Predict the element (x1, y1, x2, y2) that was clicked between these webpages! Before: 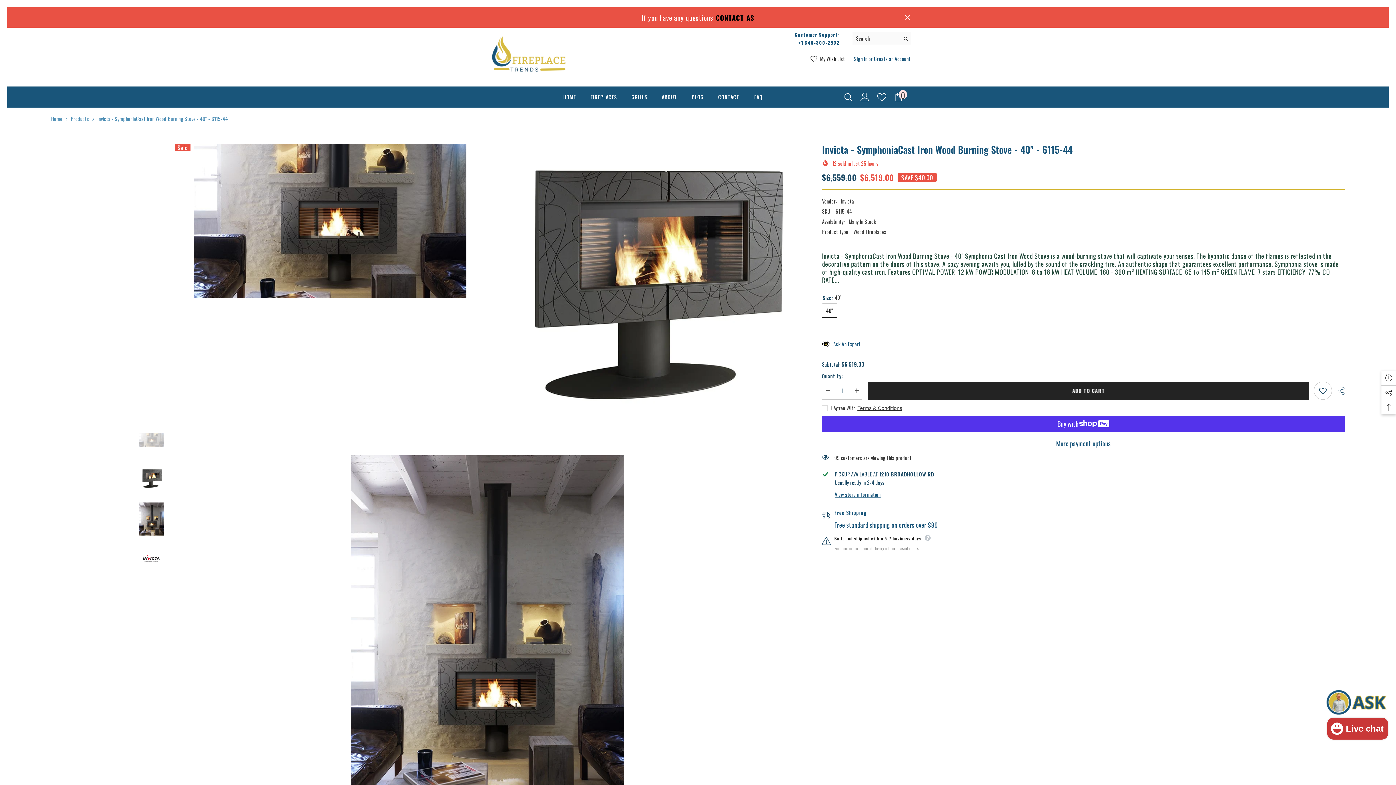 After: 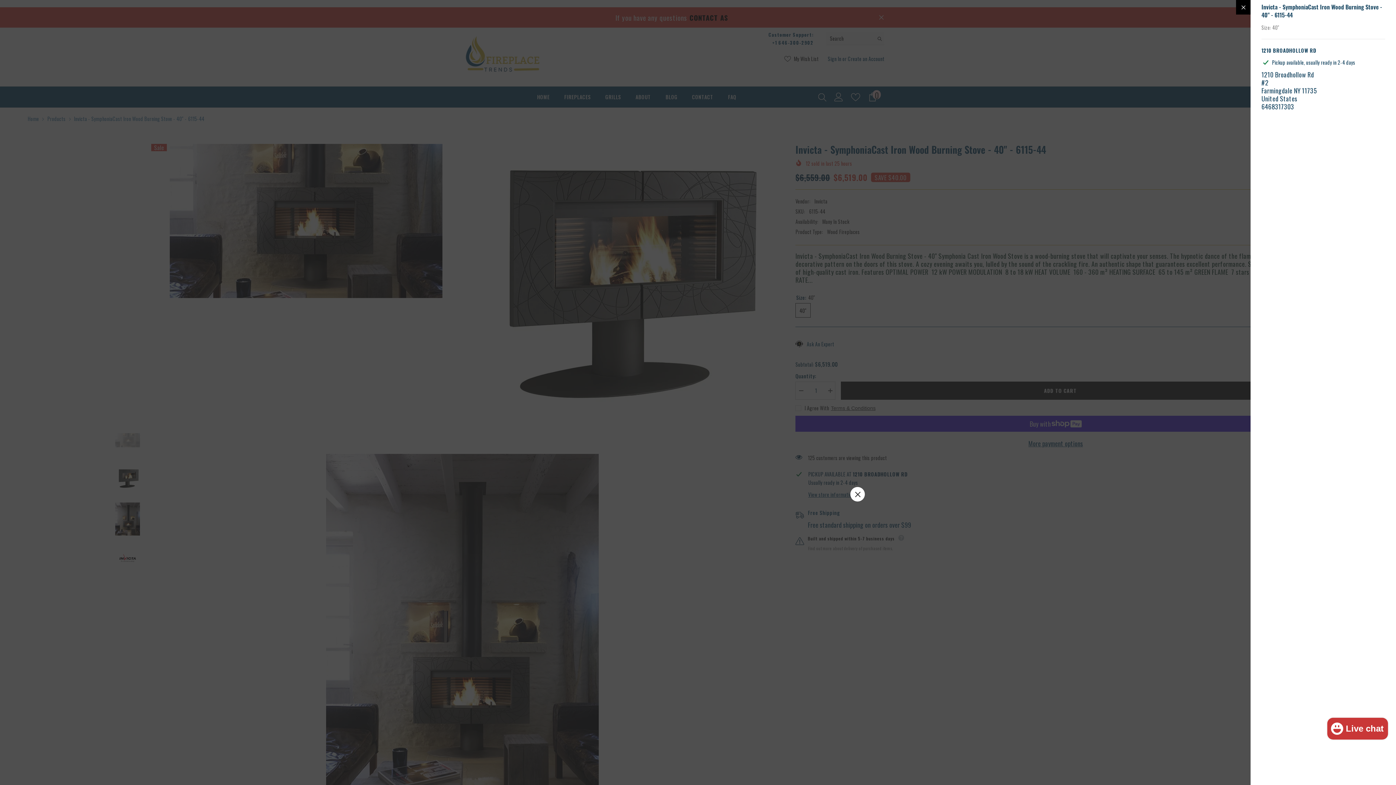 Action: label: View store information bbox: (834, 490, 880, 499)